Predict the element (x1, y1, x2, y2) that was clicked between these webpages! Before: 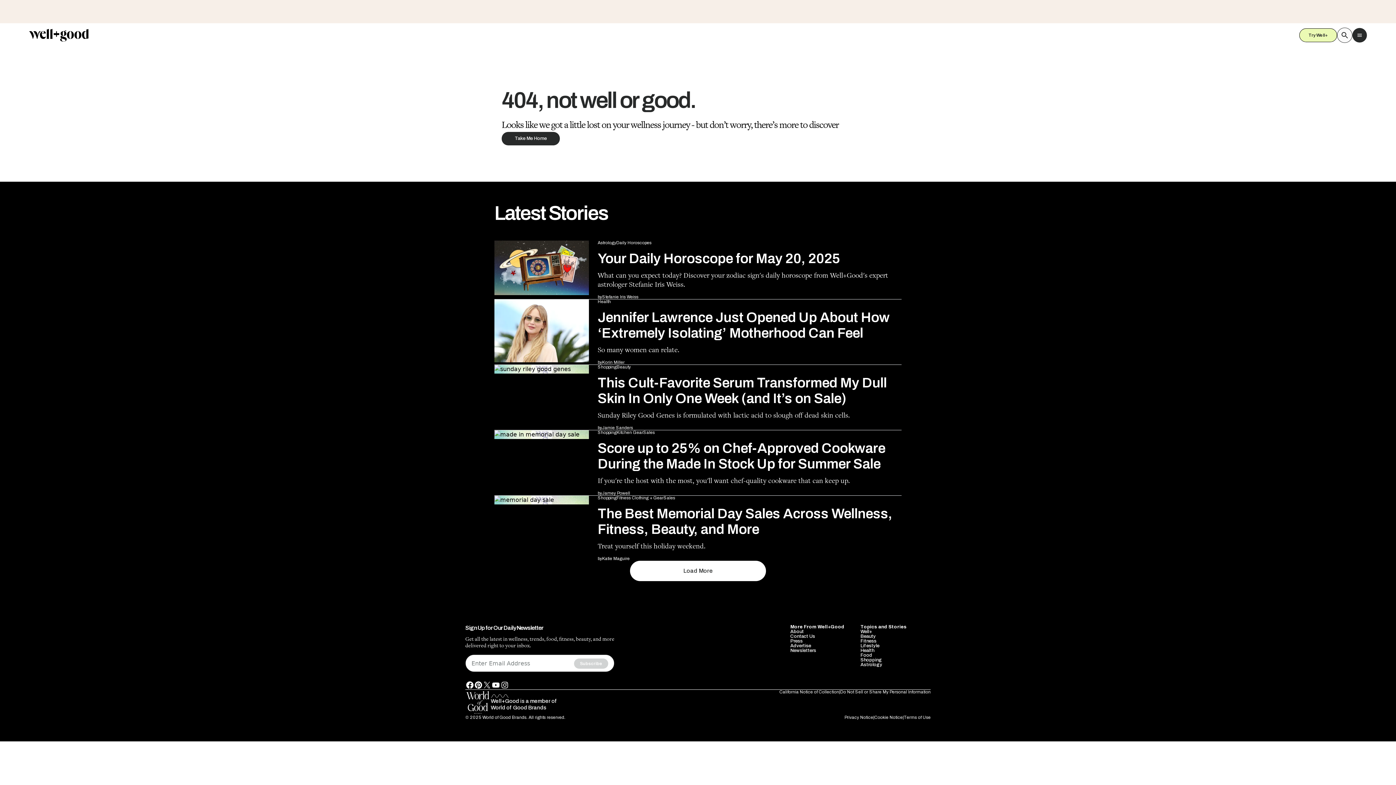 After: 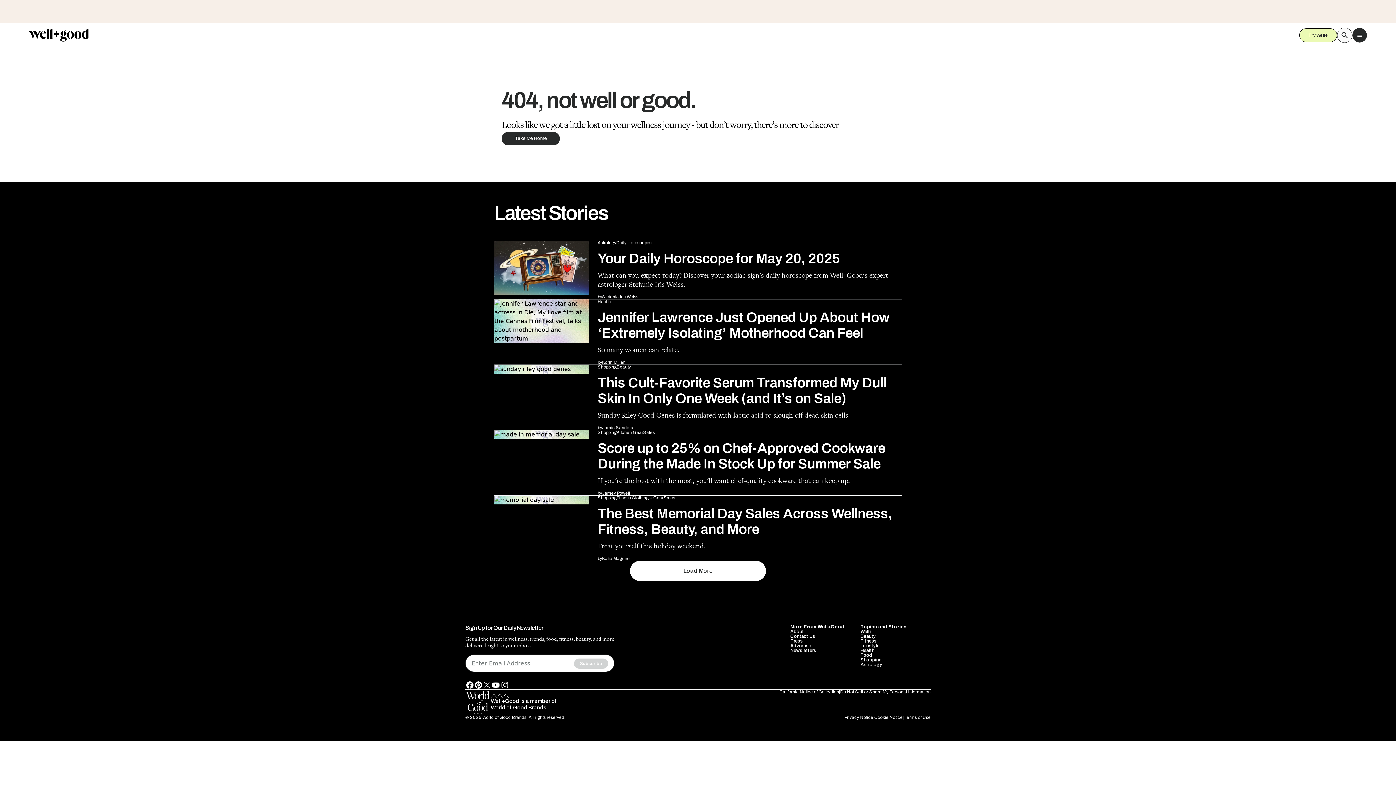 Action: label: Try Well+ bbox: (1299, 28, 1337, 42)